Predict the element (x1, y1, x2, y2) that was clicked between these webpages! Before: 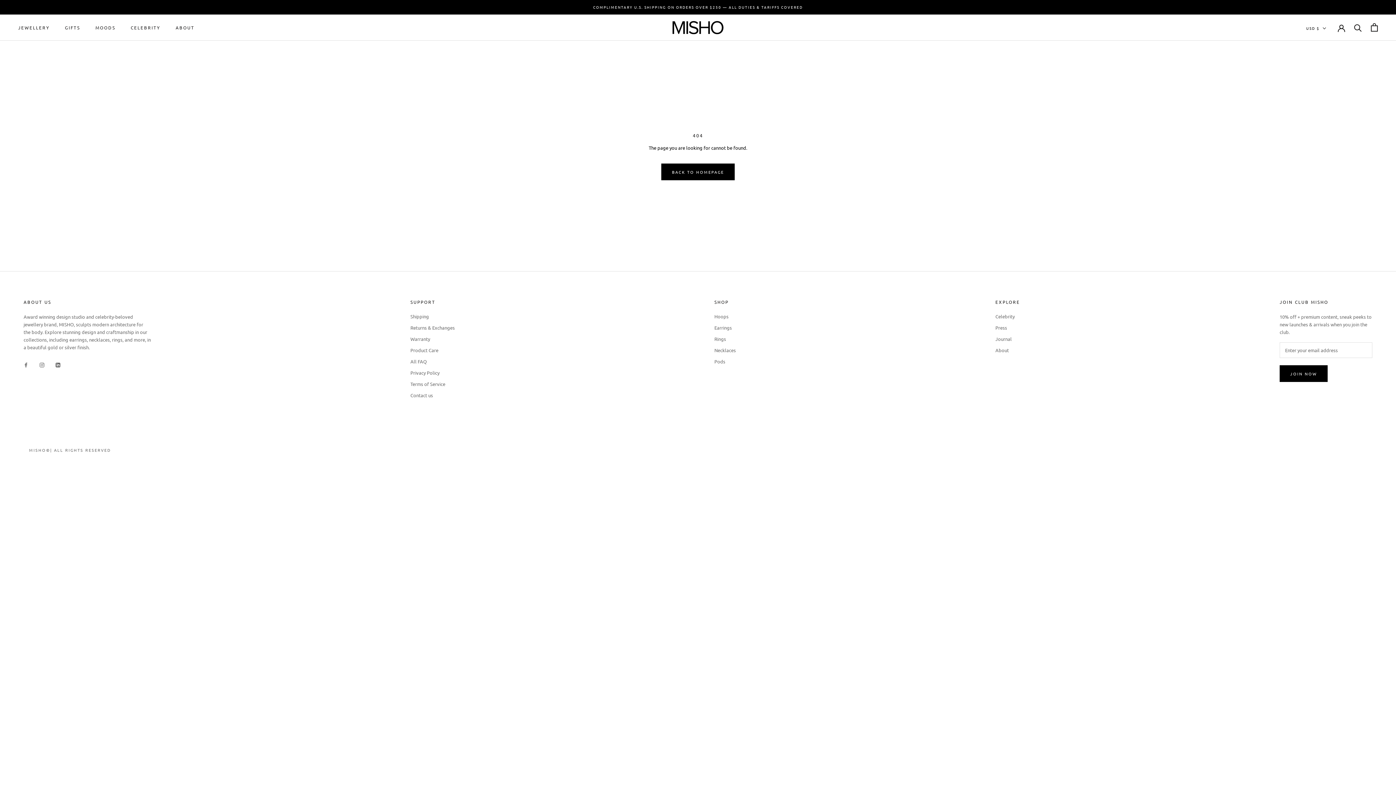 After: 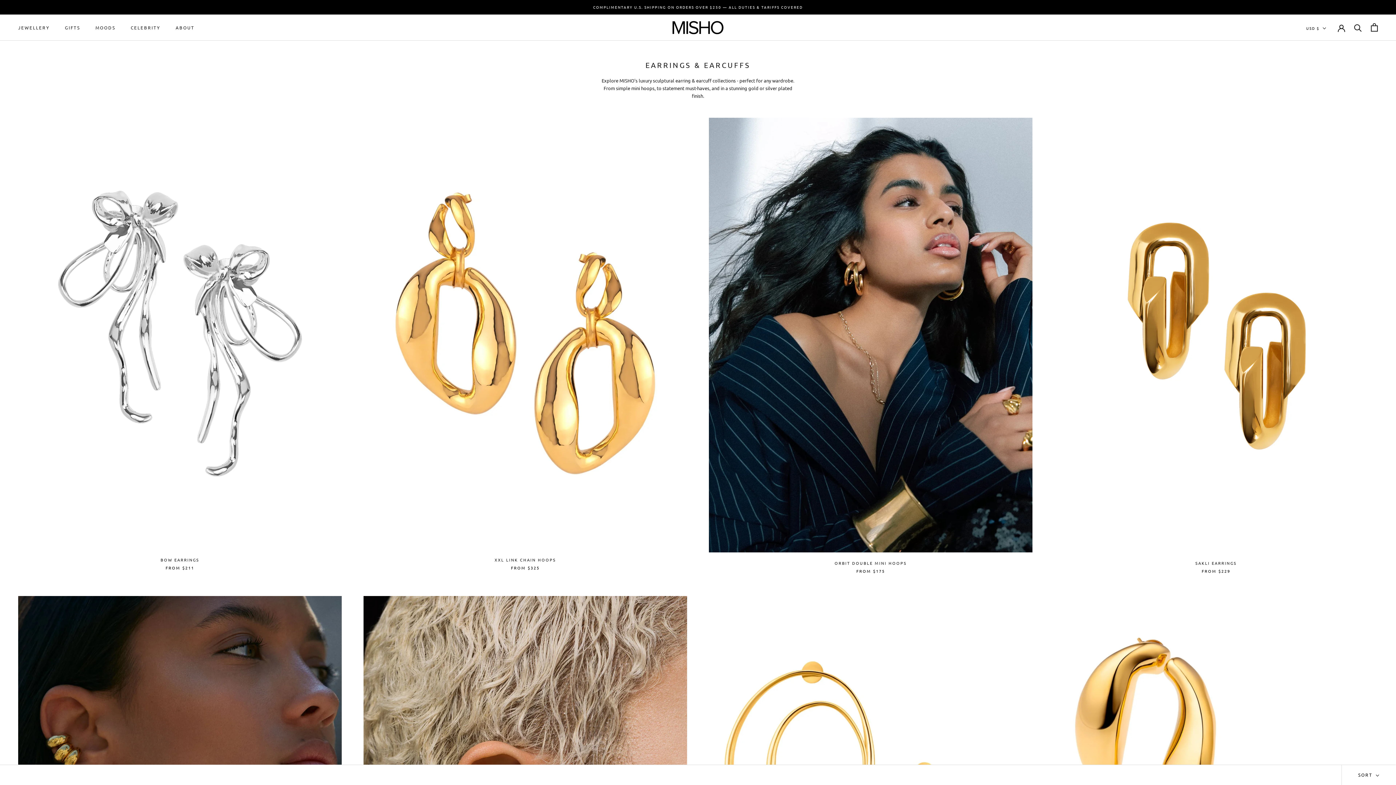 Action: bbox: (714, 324, 736, 331) label: Earrings